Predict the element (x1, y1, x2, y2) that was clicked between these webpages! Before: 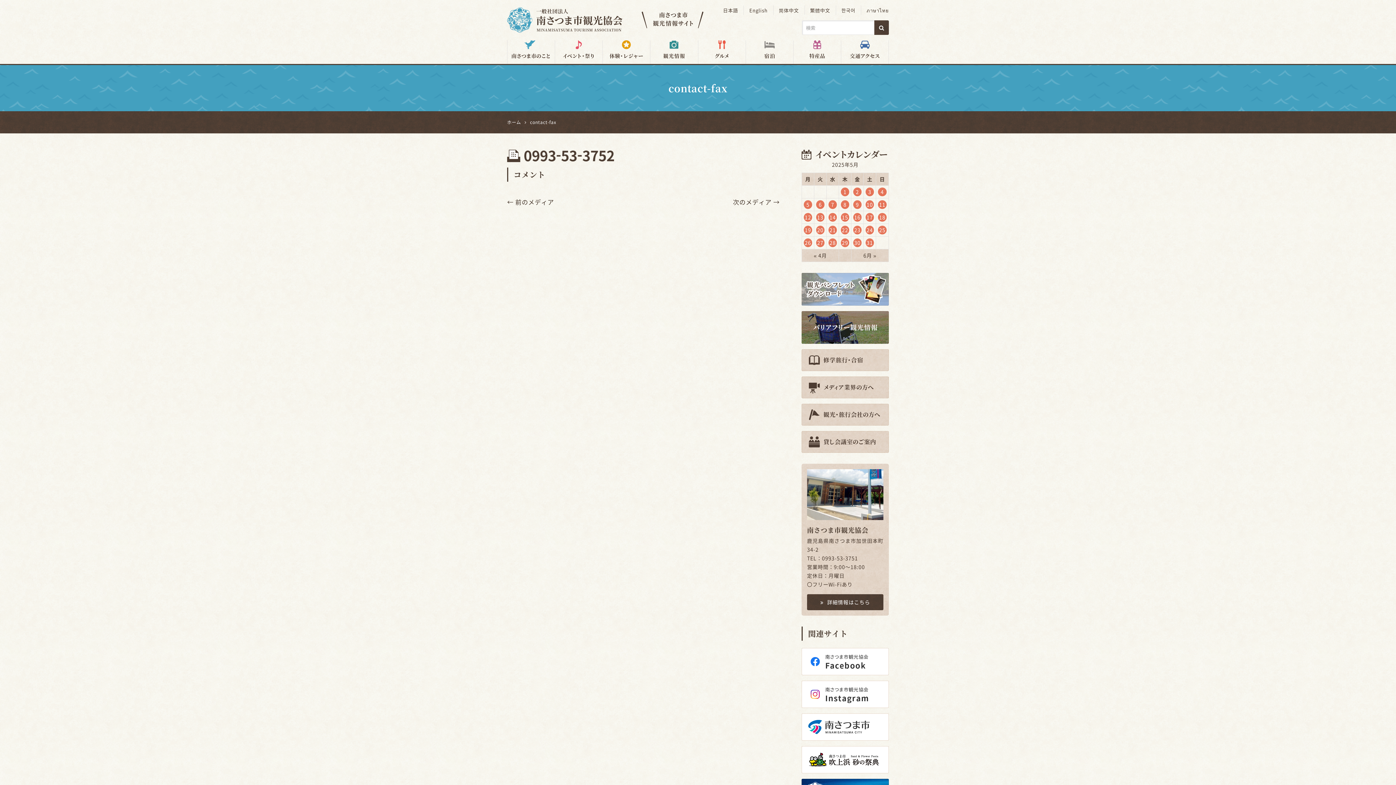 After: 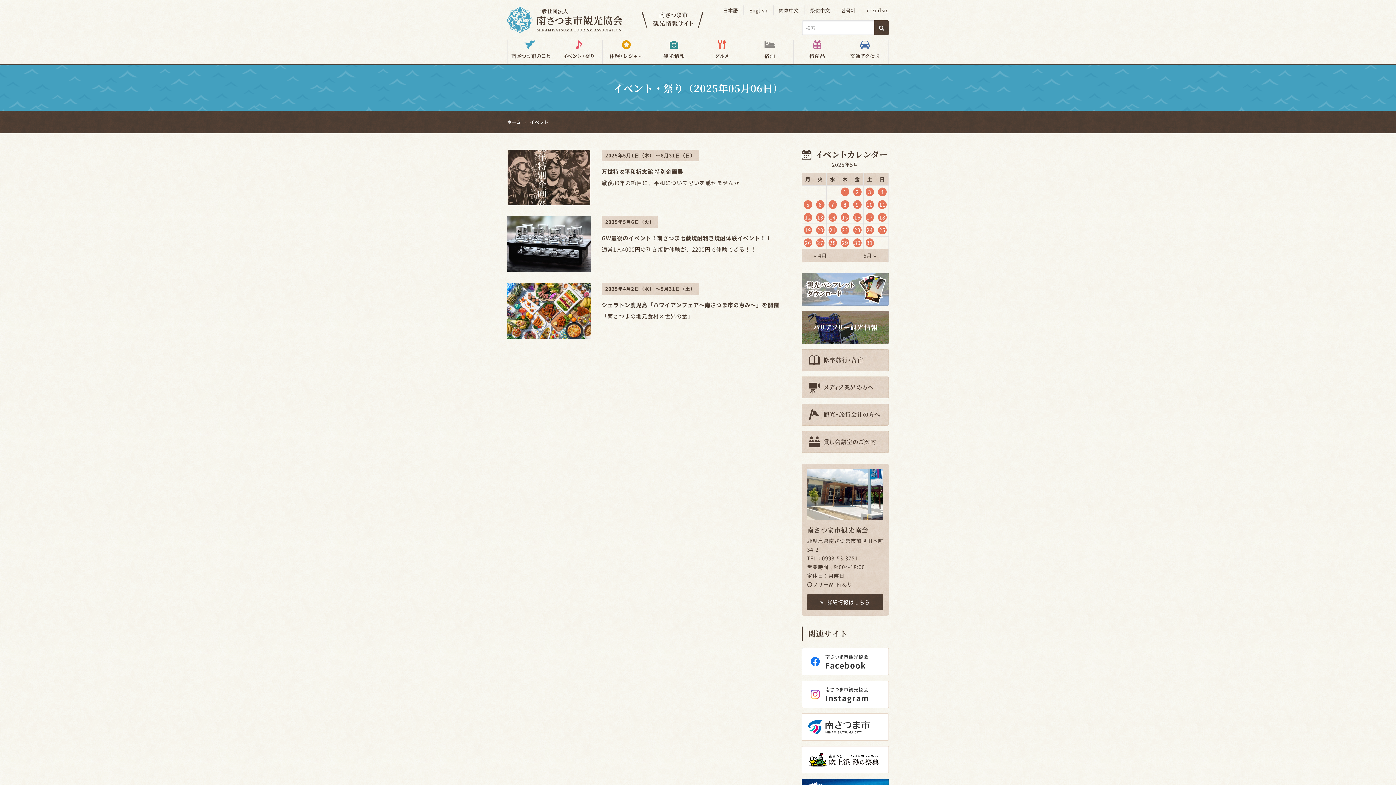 Action: bbox: (816, 200, 824, 209) label: 6